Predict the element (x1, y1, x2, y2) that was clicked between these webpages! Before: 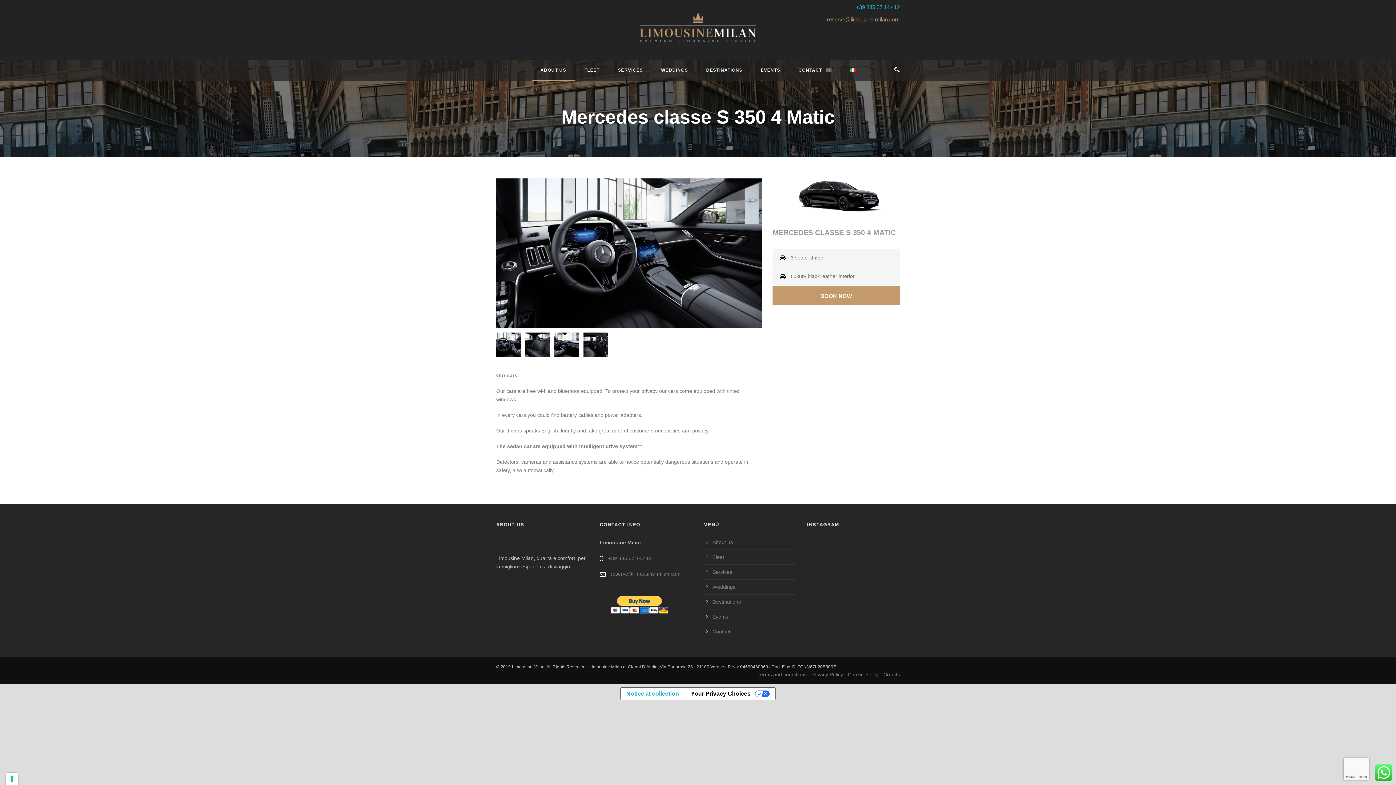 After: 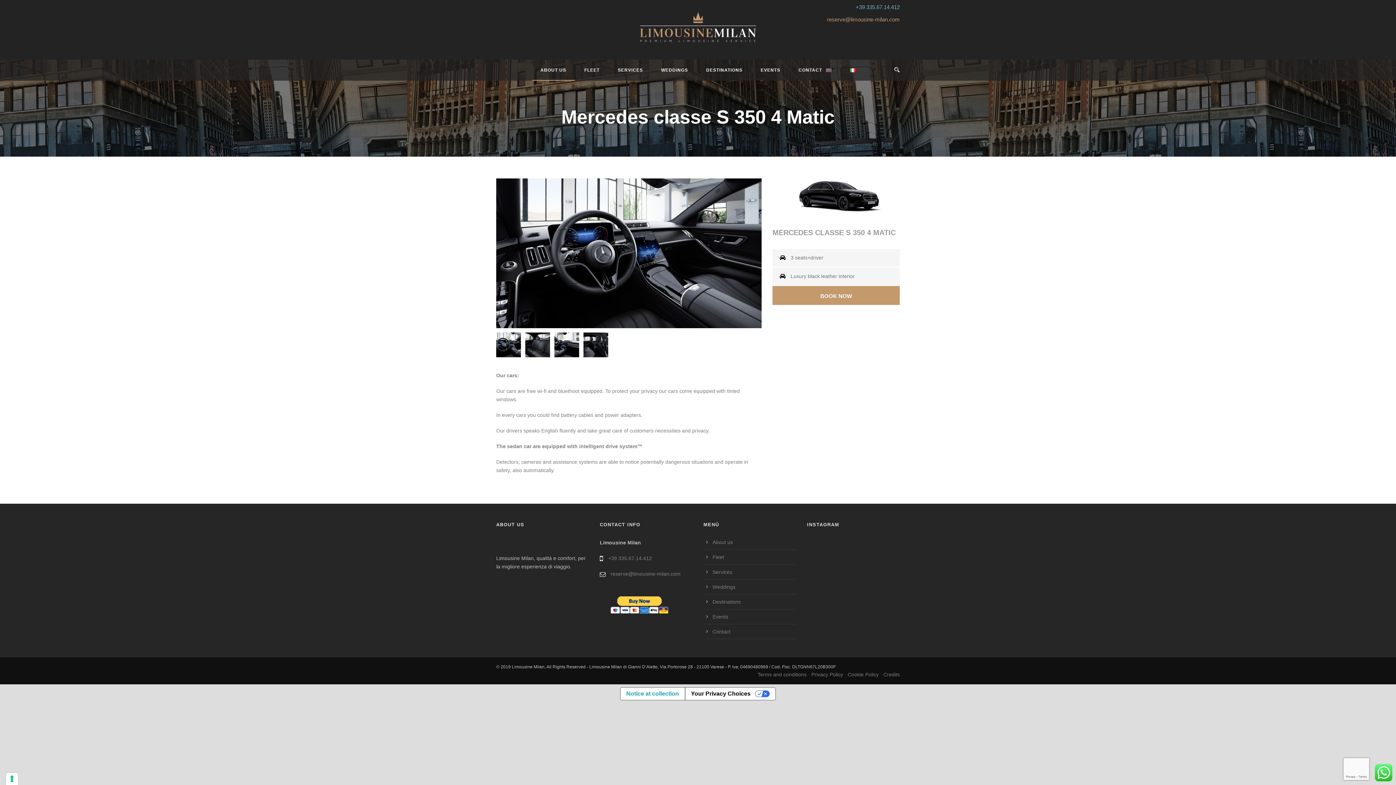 Action: bbox: (856, 4, 900, 10) label: +39 335.67.14.412